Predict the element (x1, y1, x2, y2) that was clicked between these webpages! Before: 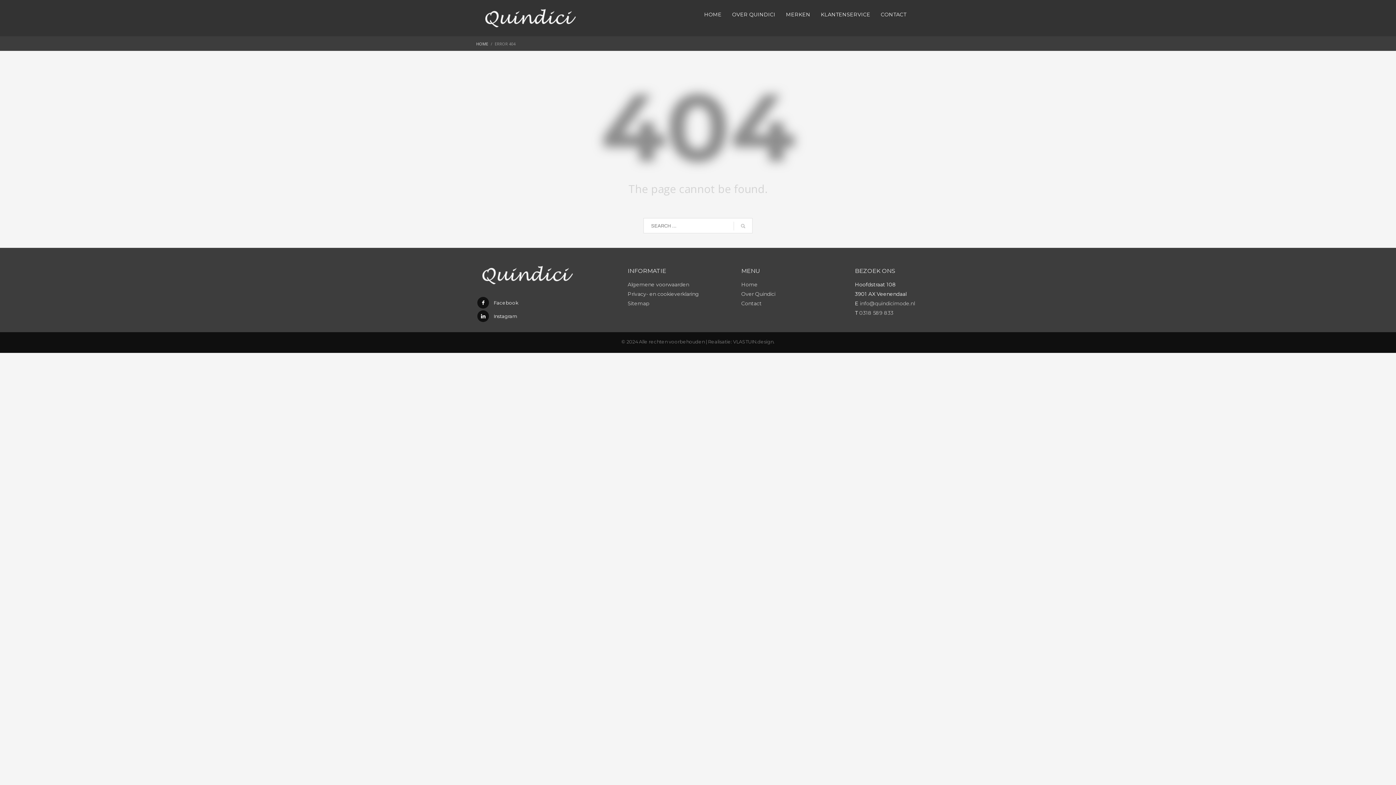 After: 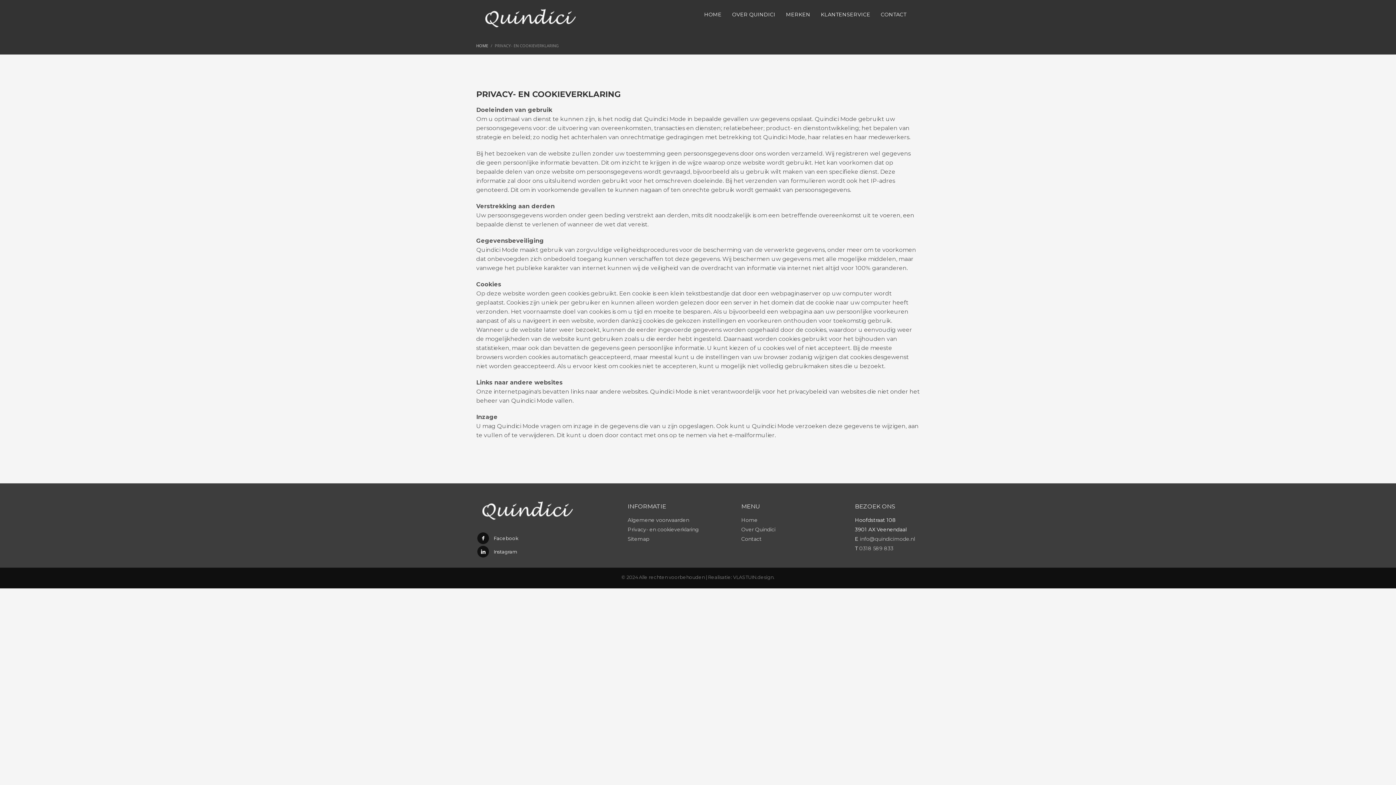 Action: label: Privacy- en cookieverklaring bbox: (627, 290, 699, 297)